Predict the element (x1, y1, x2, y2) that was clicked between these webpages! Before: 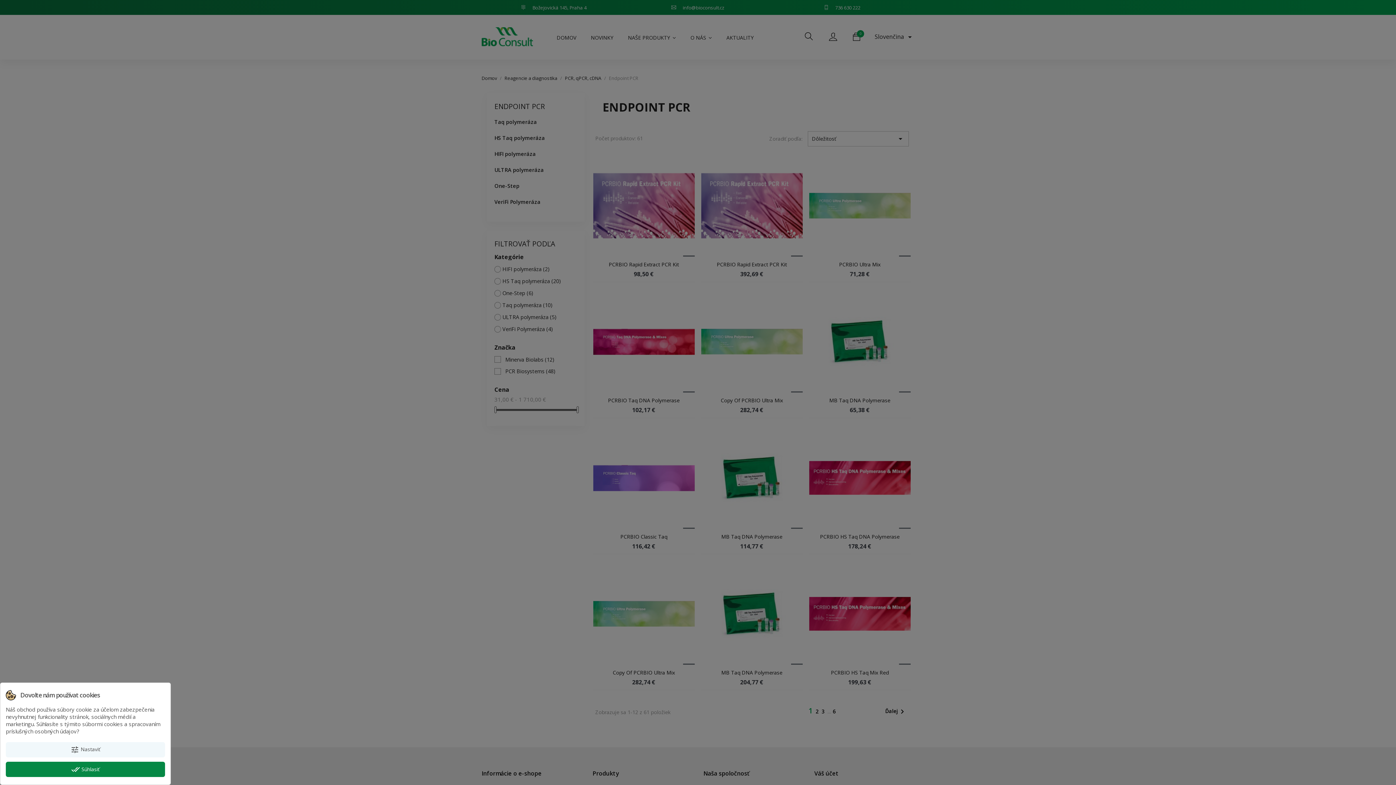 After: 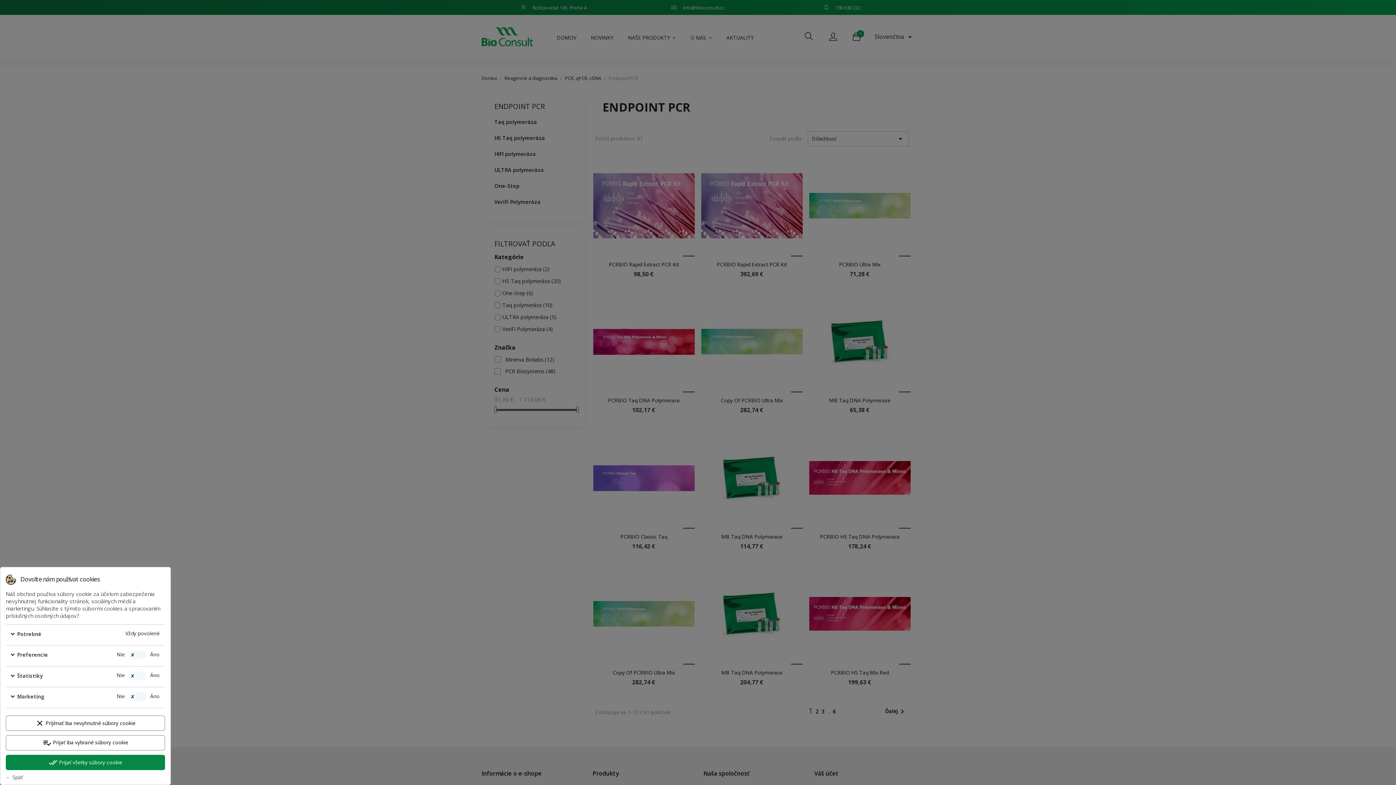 Action: label: tune Nastaviť bbox: (5, 742, 165, 757)